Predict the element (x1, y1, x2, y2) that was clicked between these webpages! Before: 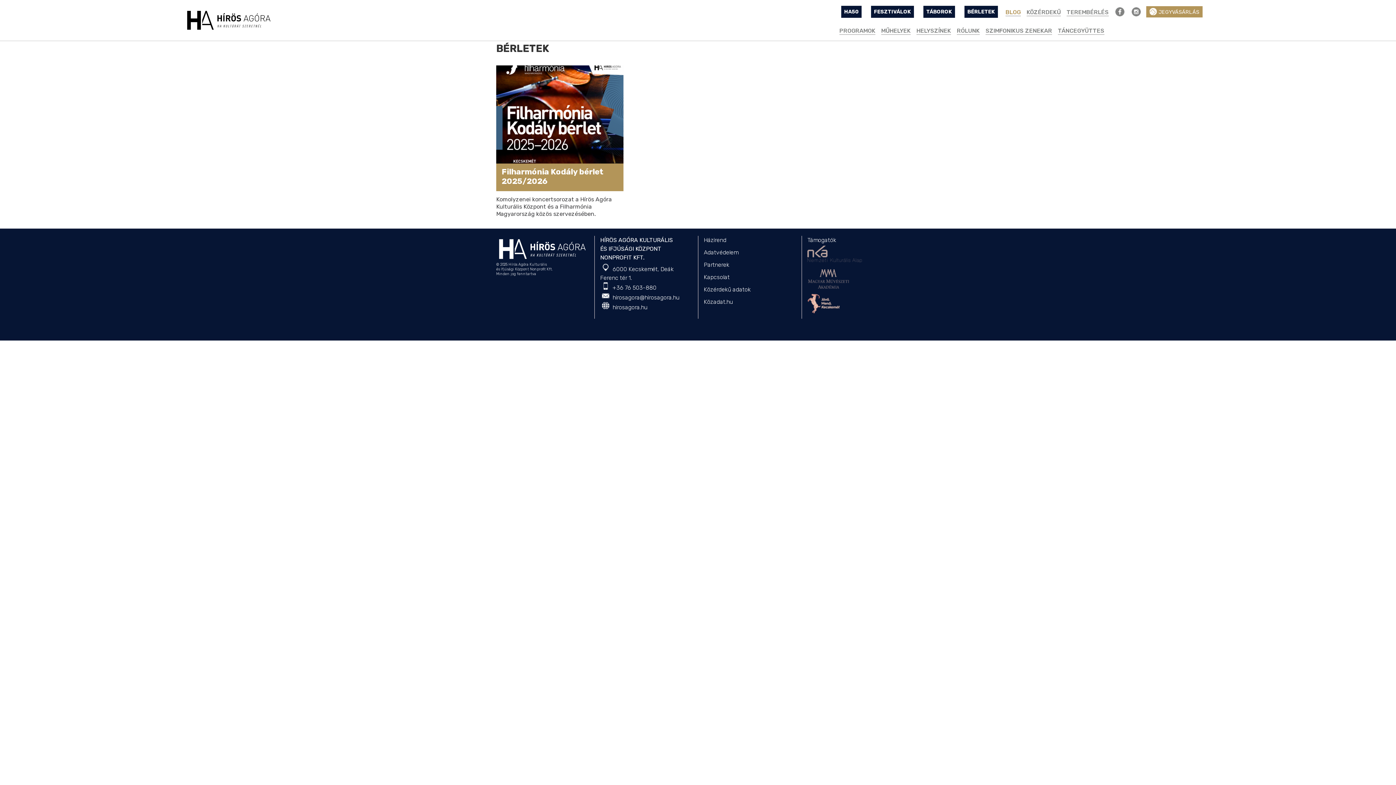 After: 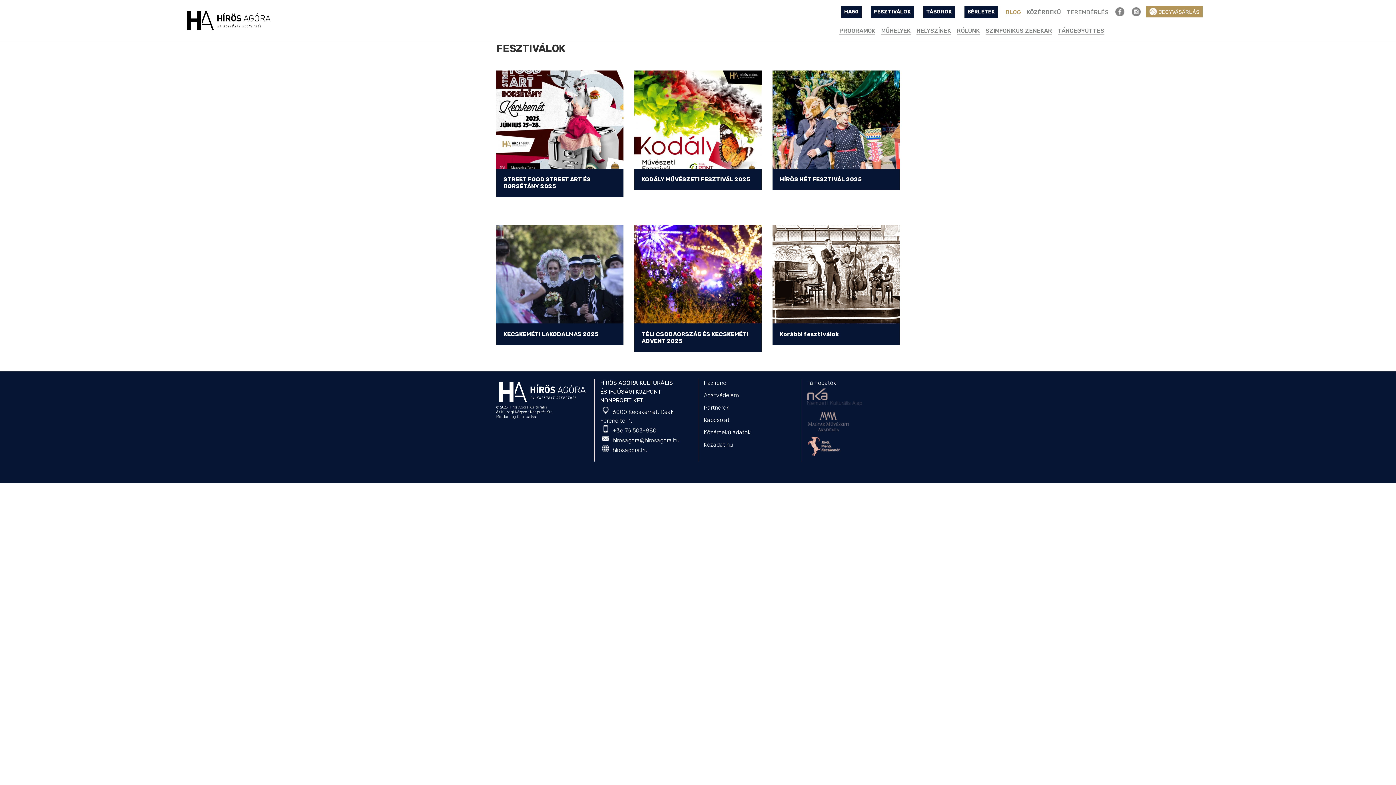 Action: label: FESZTIVÁLOK bbox: (871, 5, 914, 17)